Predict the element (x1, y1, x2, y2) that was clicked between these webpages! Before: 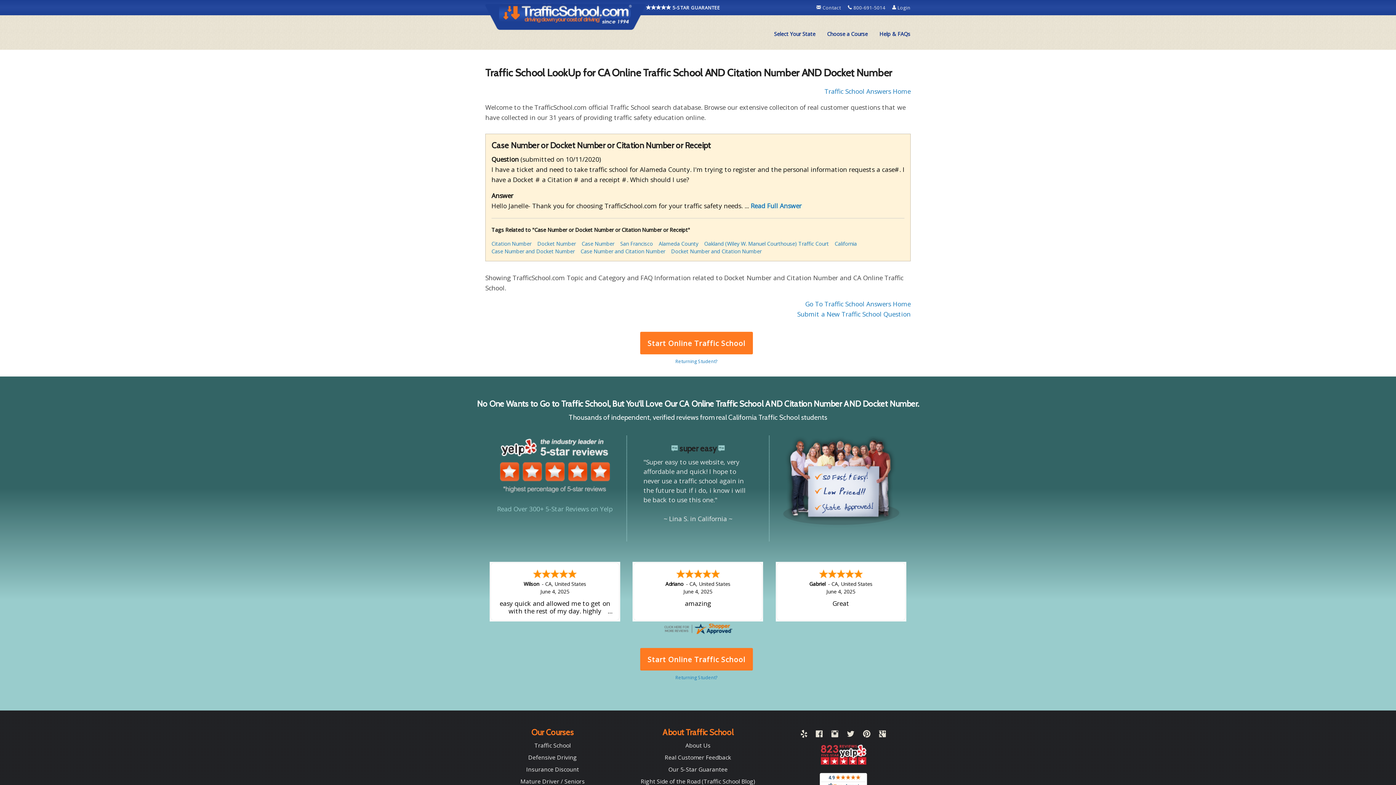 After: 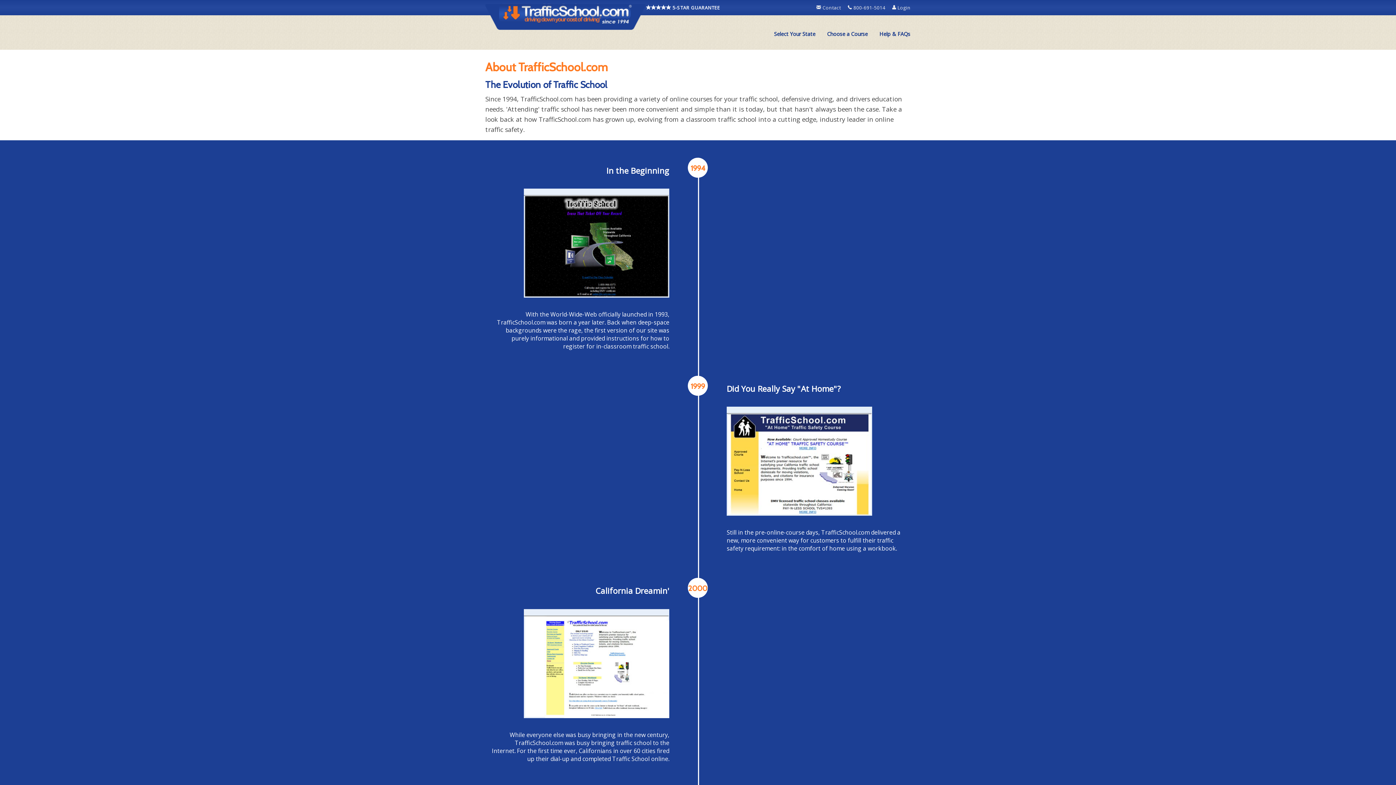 Action: label: About Us bbox: (685, 741, 710, 749)